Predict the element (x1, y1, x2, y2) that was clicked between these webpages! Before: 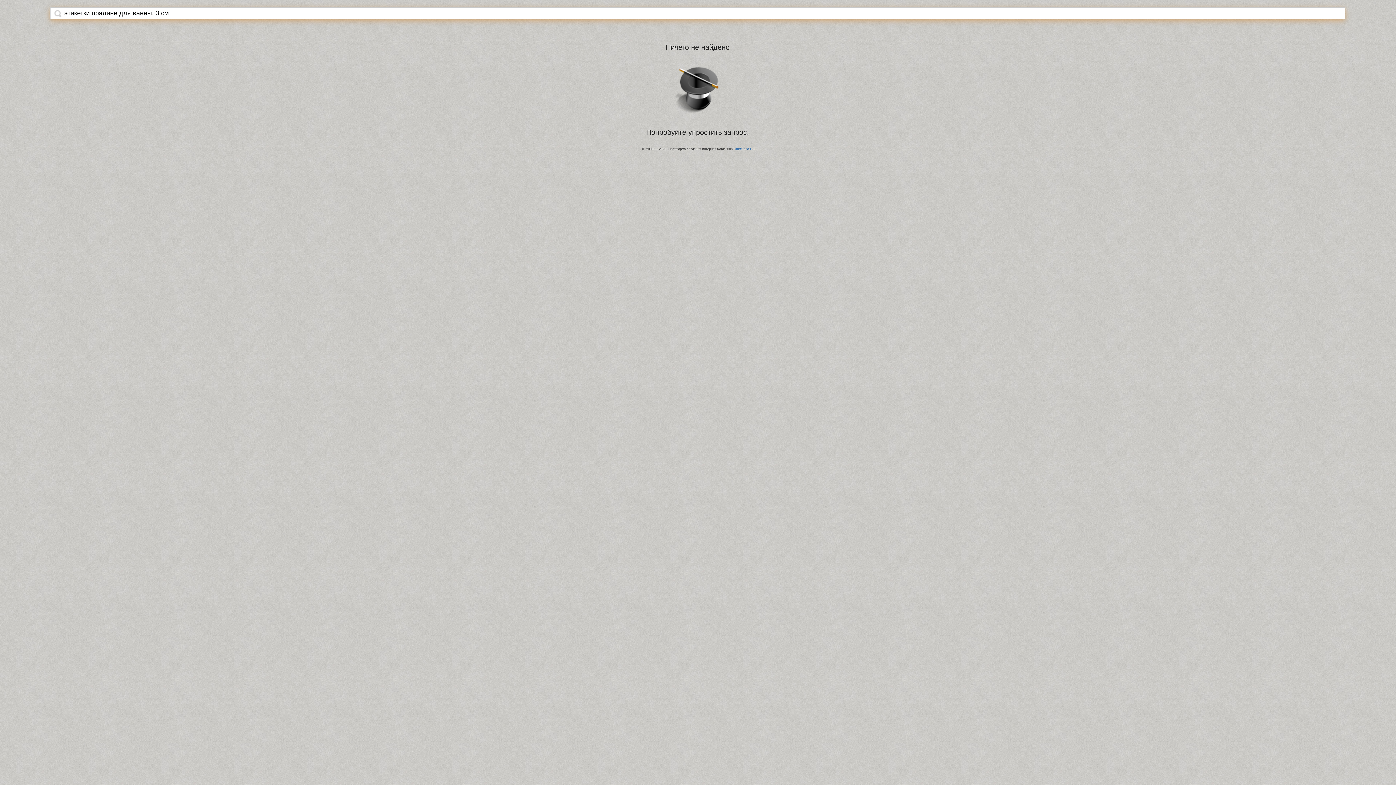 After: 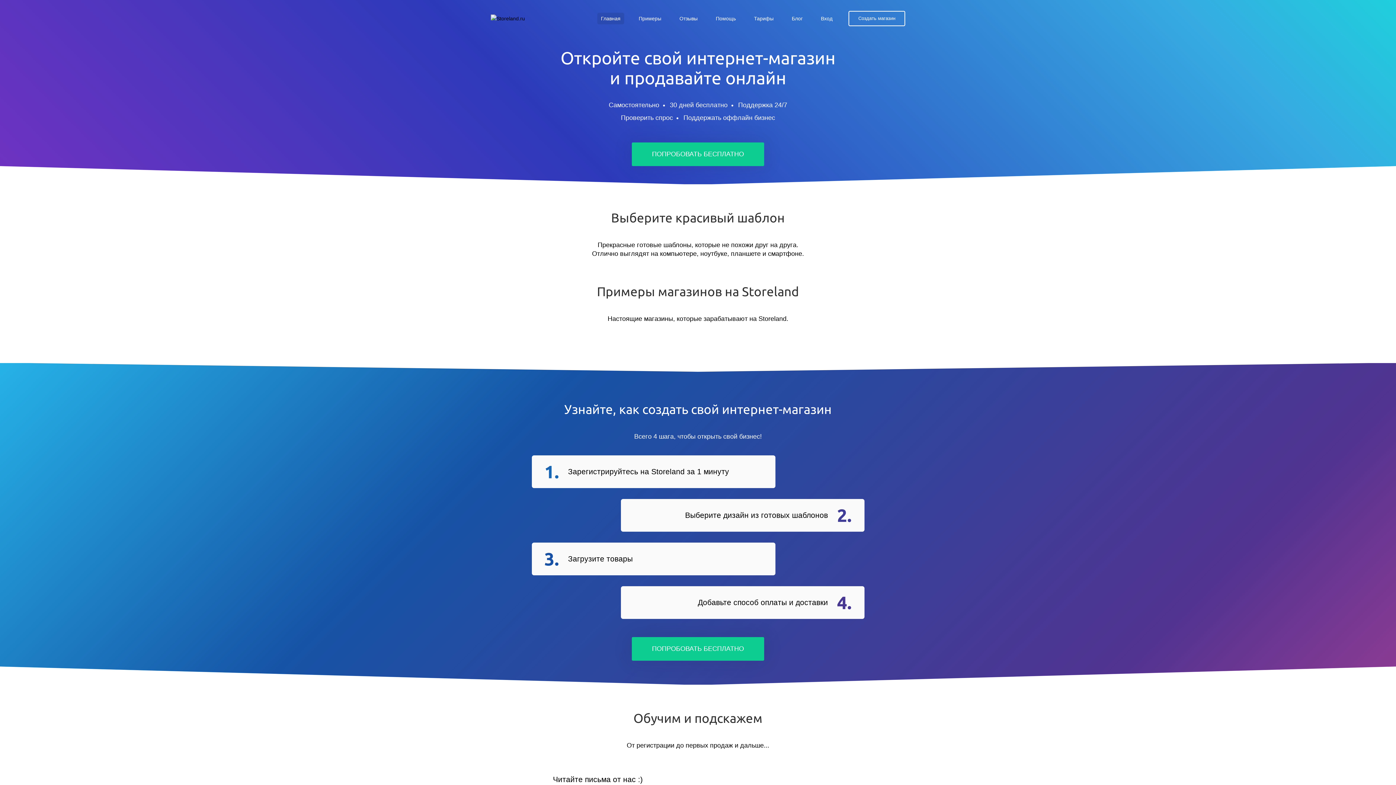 Action: bbox: (734, 147, 754, 150) label: StoreLand.Ru